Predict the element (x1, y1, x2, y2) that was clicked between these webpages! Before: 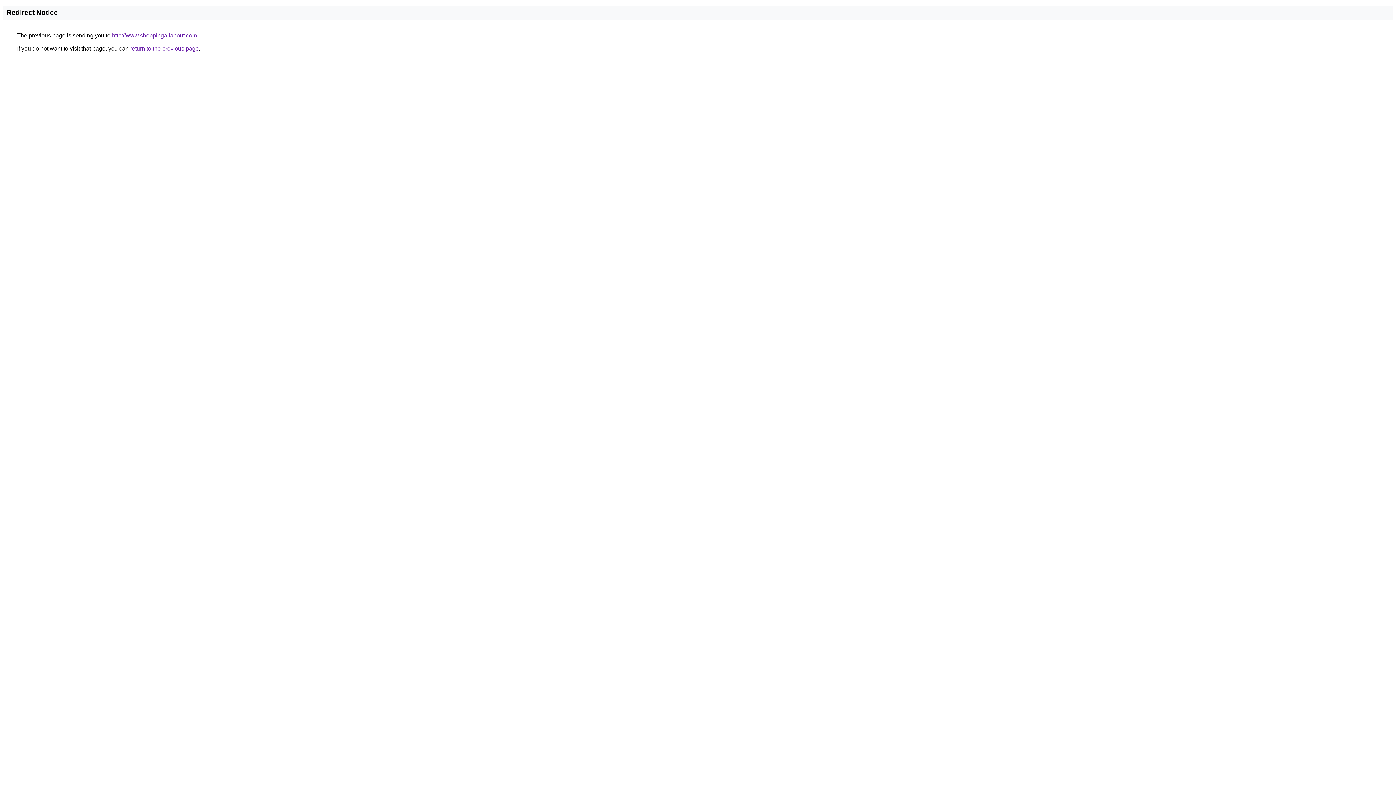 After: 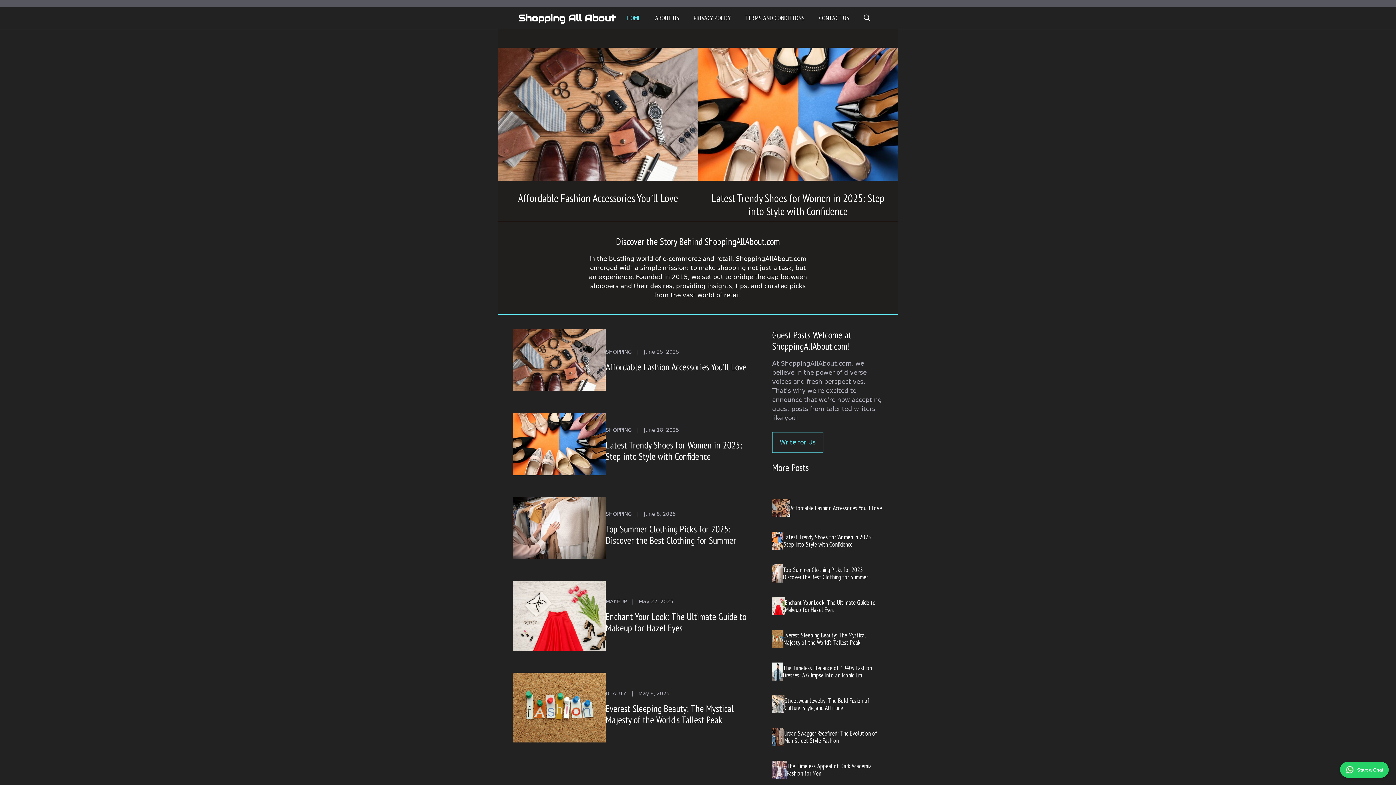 Action: bbox: (112, 32, 197, 38) label: http://www.shoppingallabout.com